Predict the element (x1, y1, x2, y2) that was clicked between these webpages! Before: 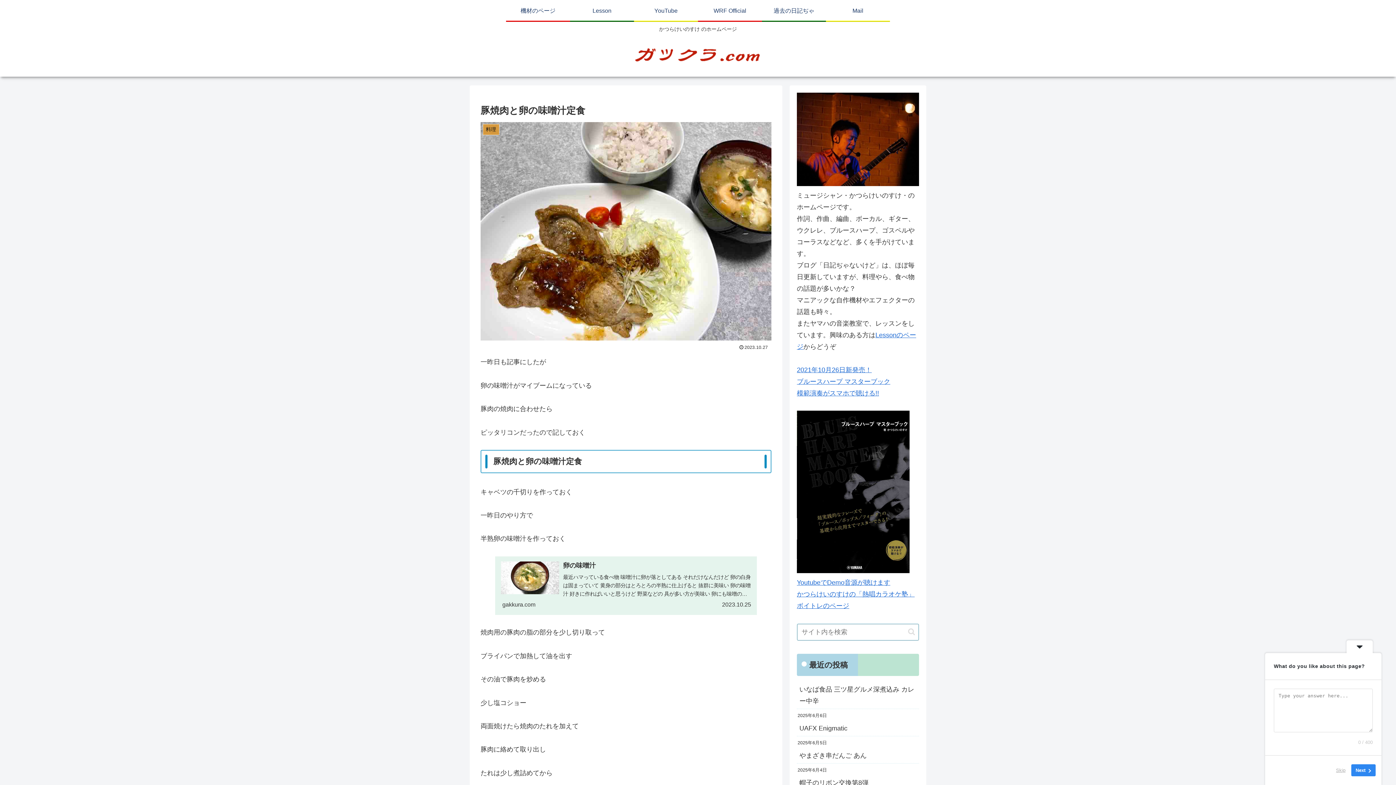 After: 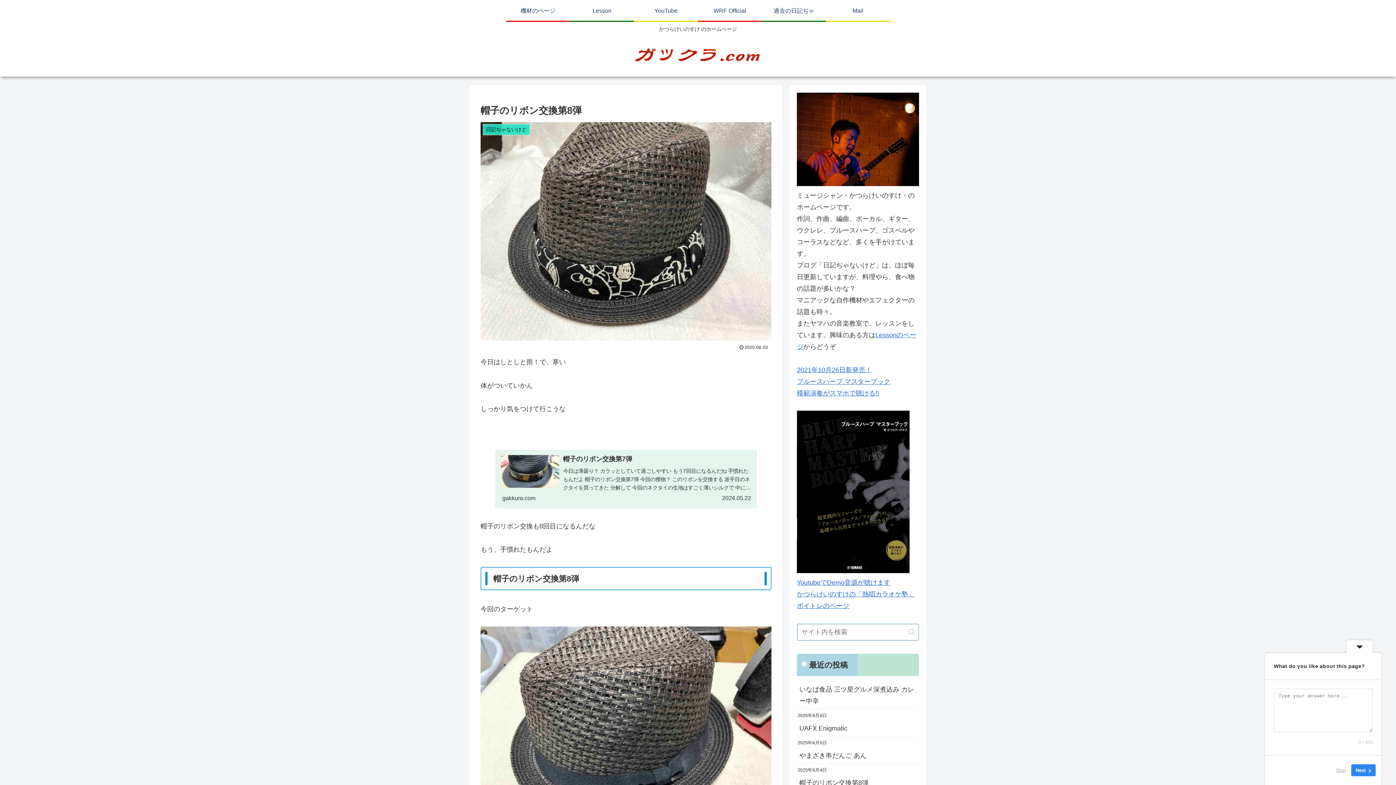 Action: label: 帽子のリボン交換第8弾 bbox: (797, 775, 919, 791)